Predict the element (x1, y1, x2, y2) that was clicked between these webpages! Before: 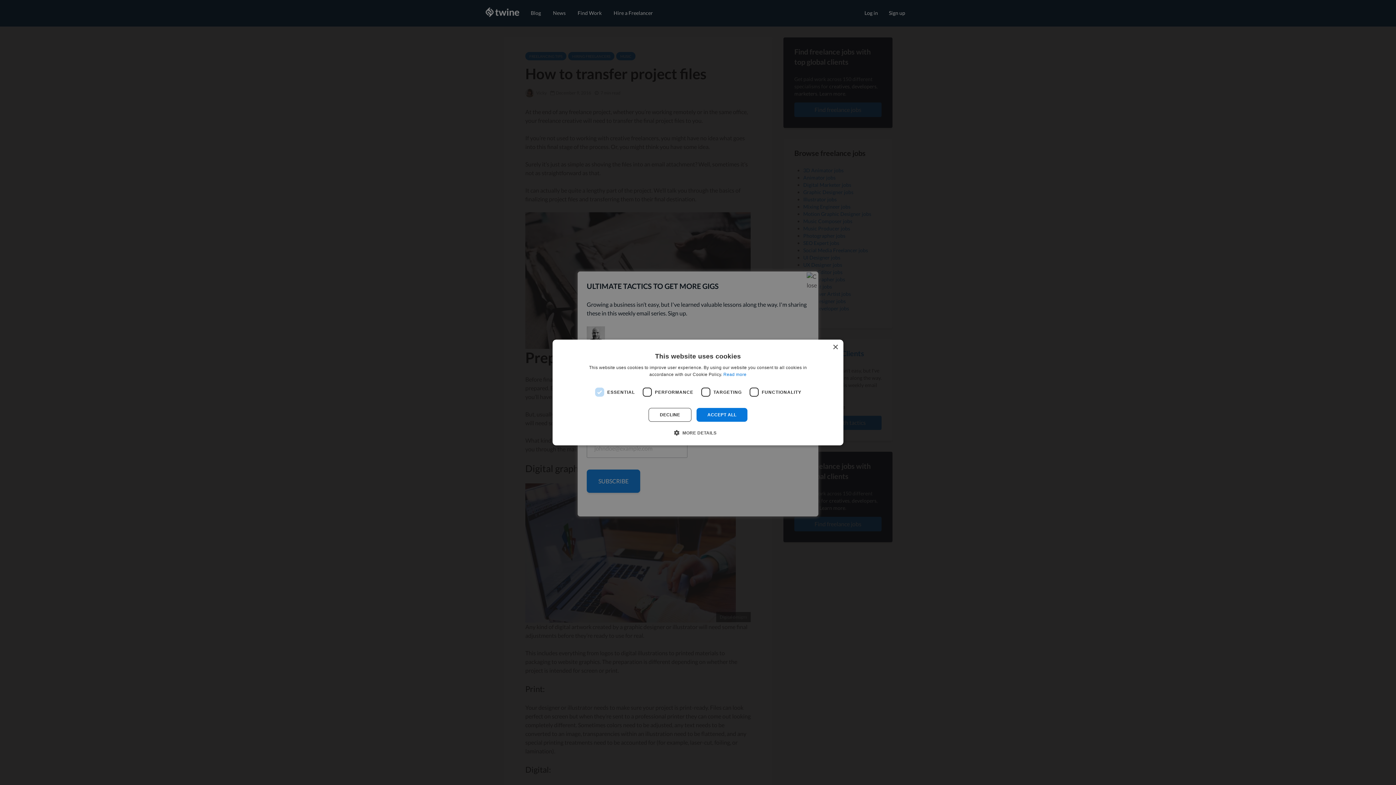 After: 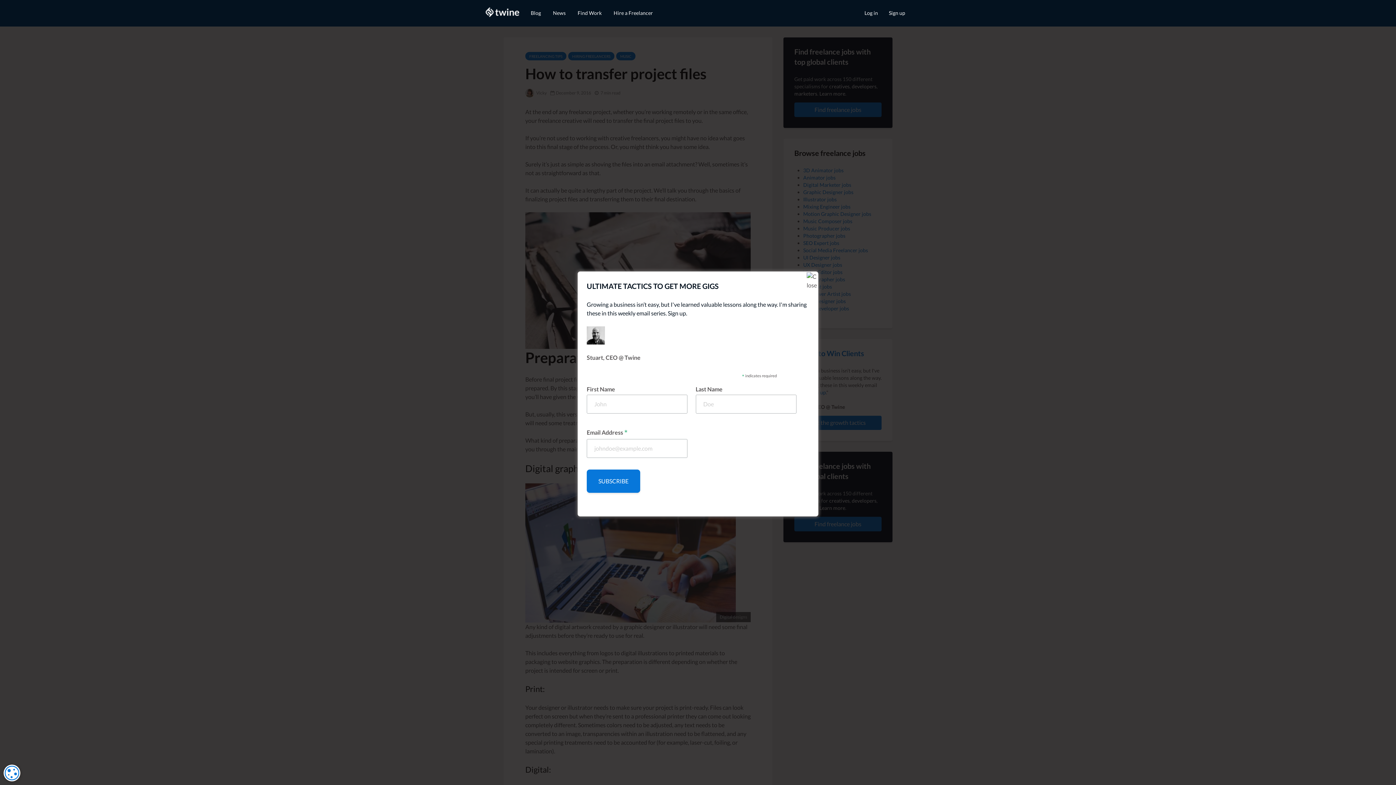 Action: bbox: (648, 408, 691, 422) label: DECLINE